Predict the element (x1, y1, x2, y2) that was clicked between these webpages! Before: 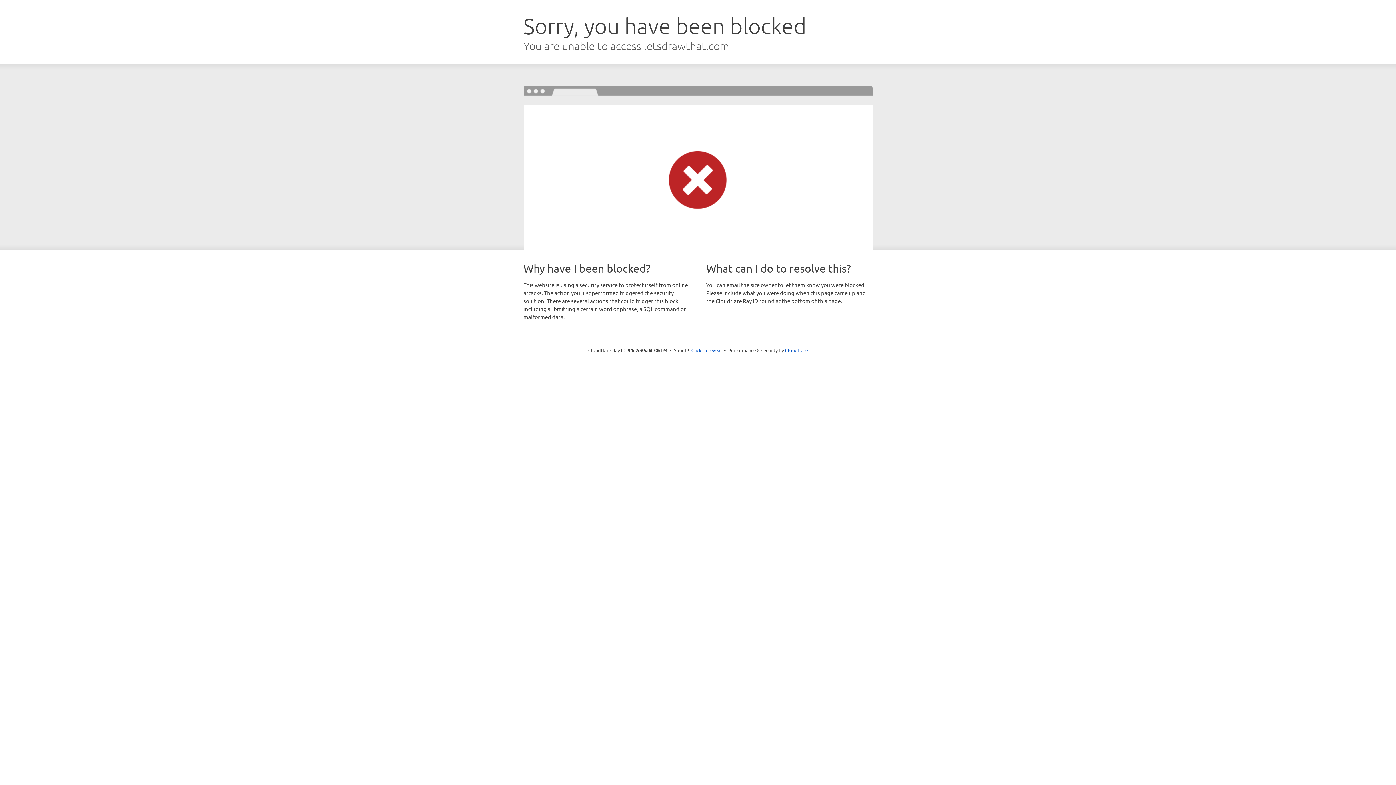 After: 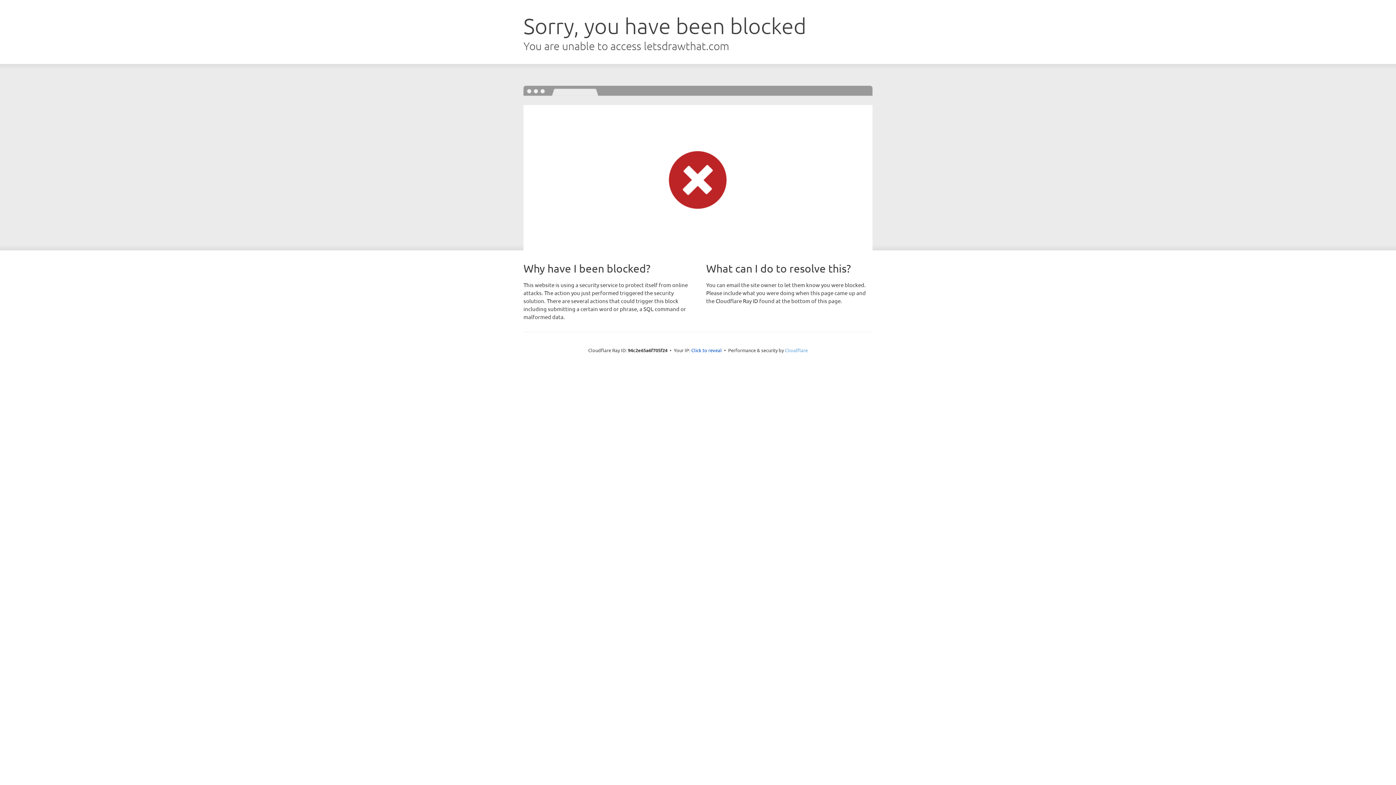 Action: label: Cloudflare bbox: (785, 347, 808, 353)